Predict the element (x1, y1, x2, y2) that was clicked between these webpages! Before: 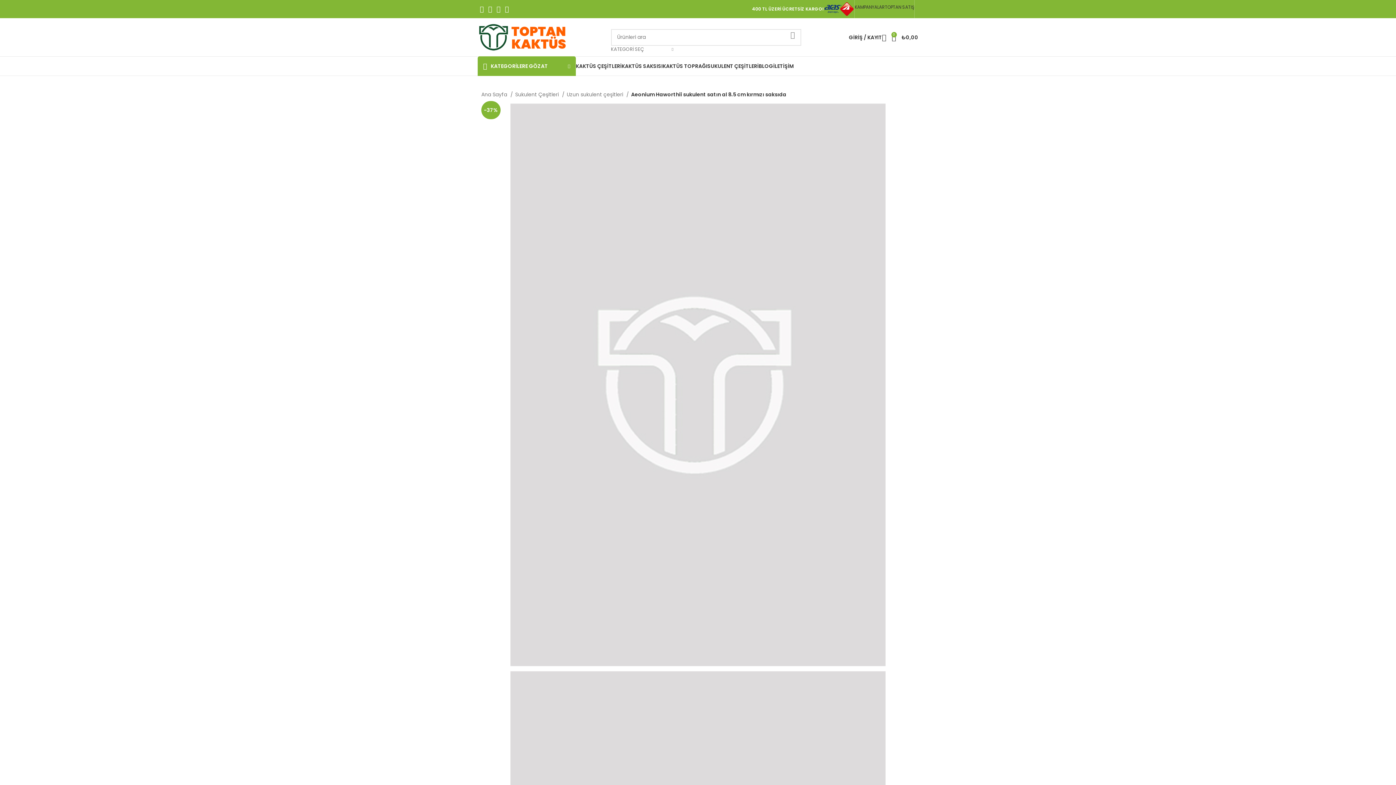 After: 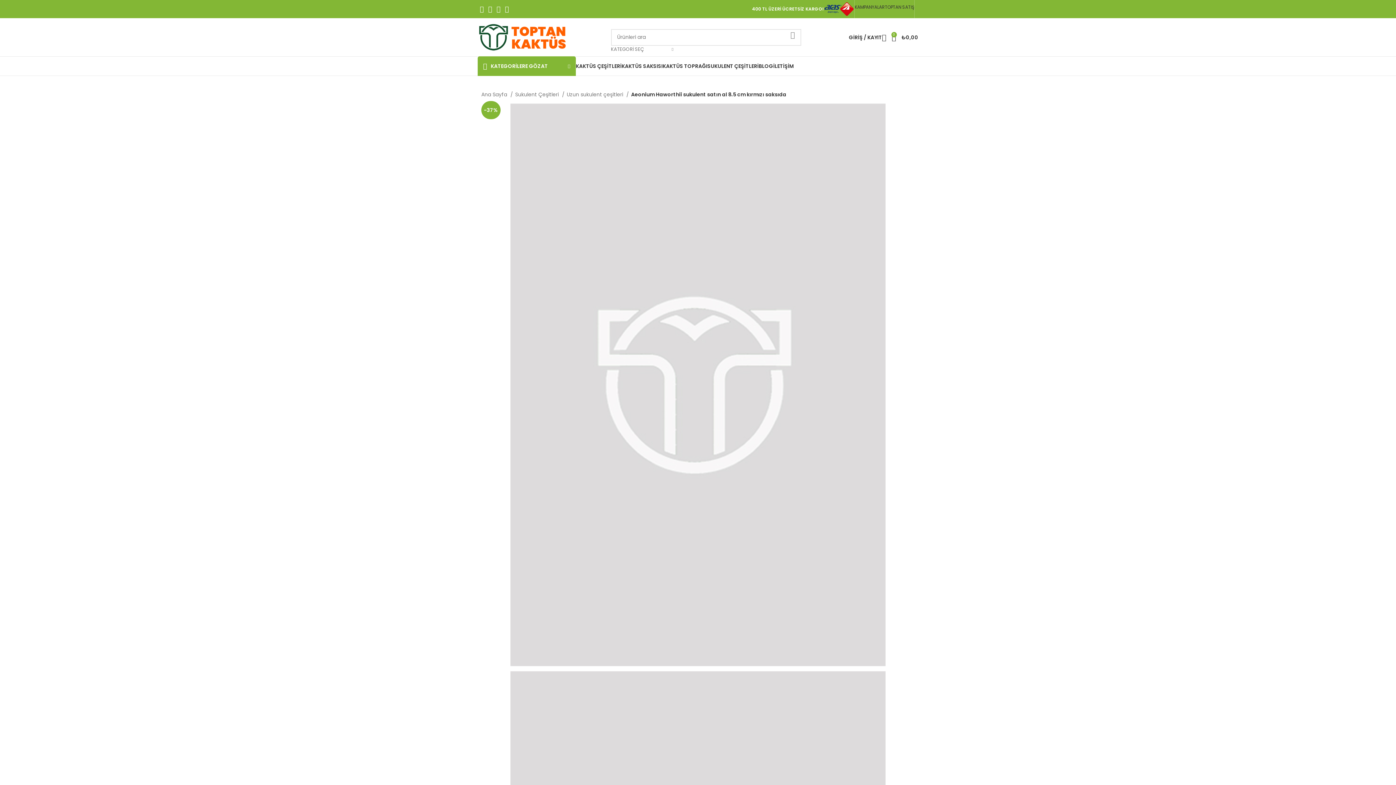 Action: bbox: (494, 3, 502, 14) label: Instagram sosyal bağlantısı